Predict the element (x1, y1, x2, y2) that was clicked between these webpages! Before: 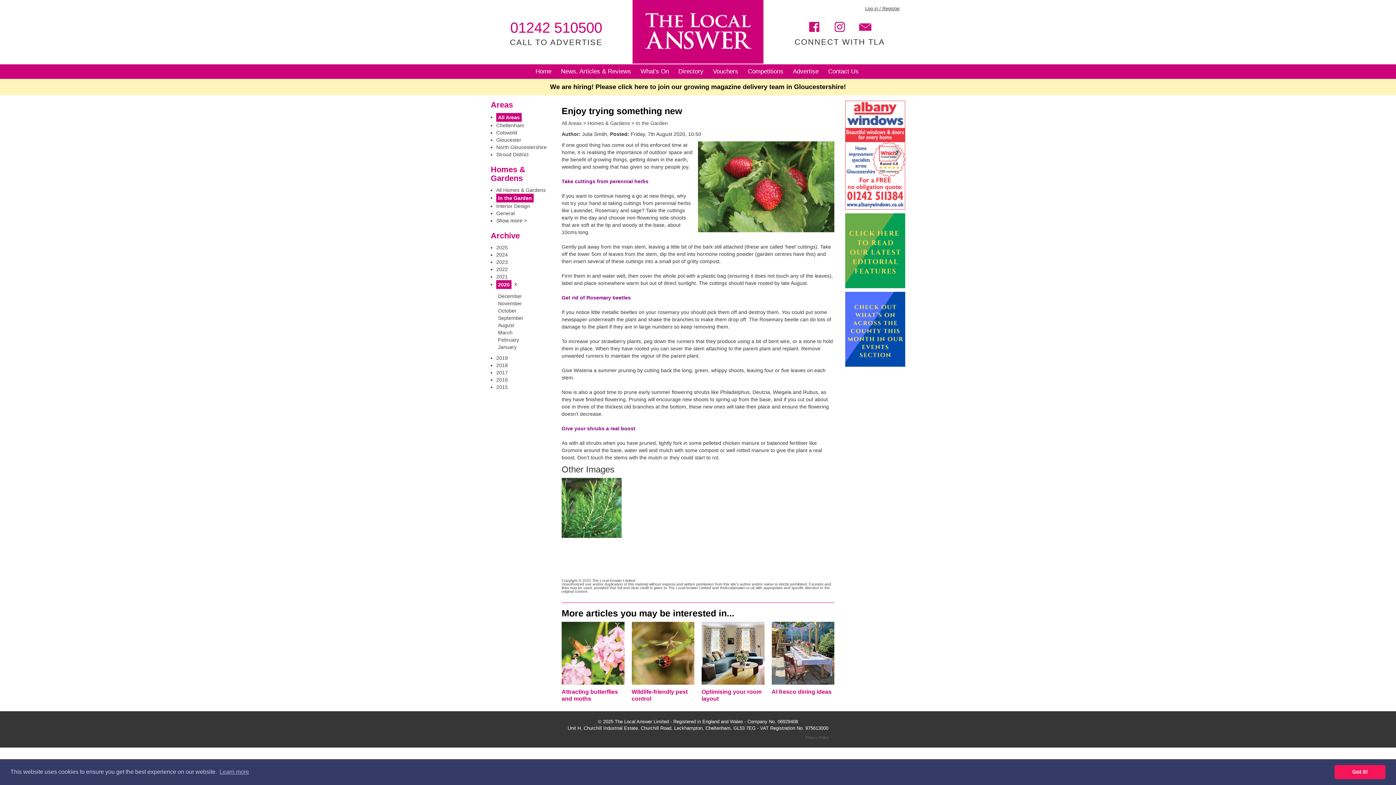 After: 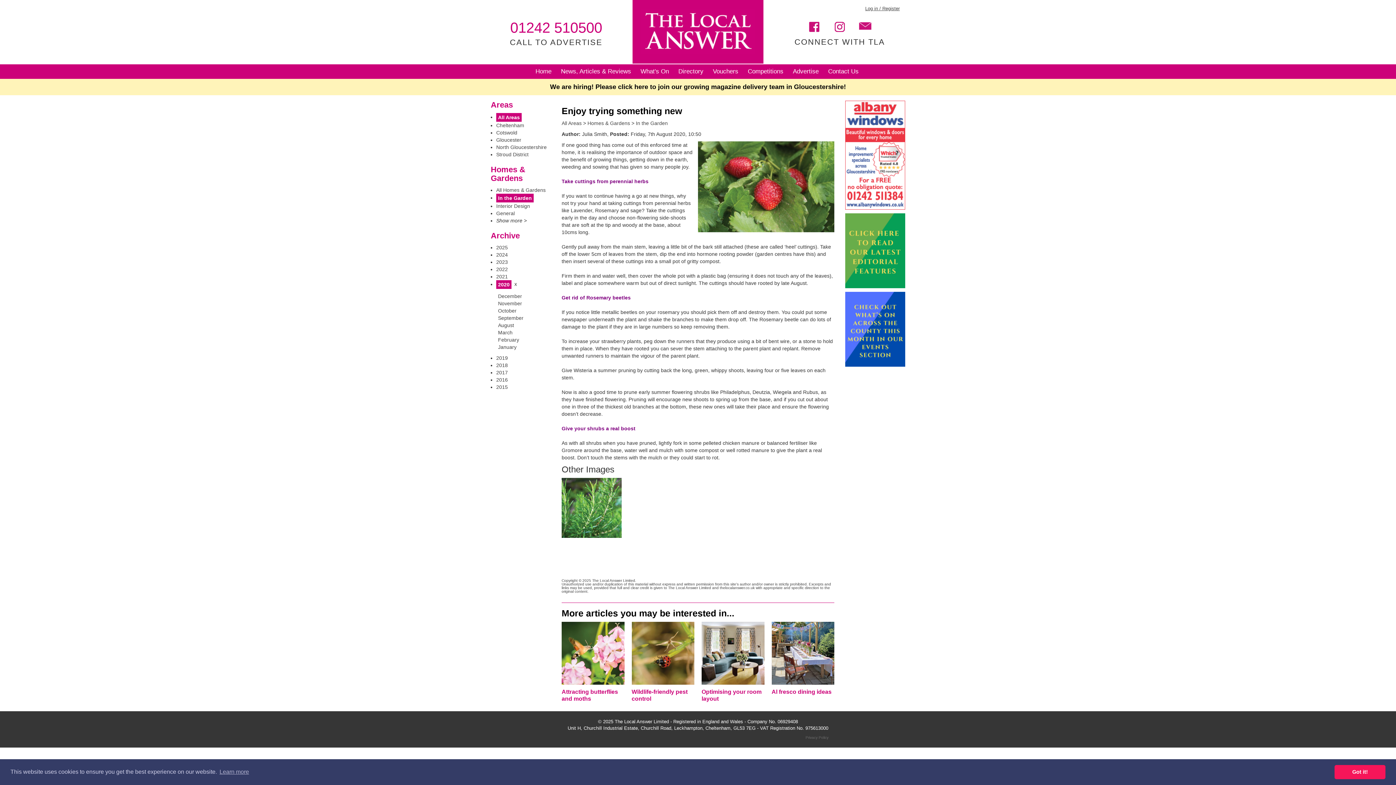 Action: bbox: (859, 20, 871, 31)